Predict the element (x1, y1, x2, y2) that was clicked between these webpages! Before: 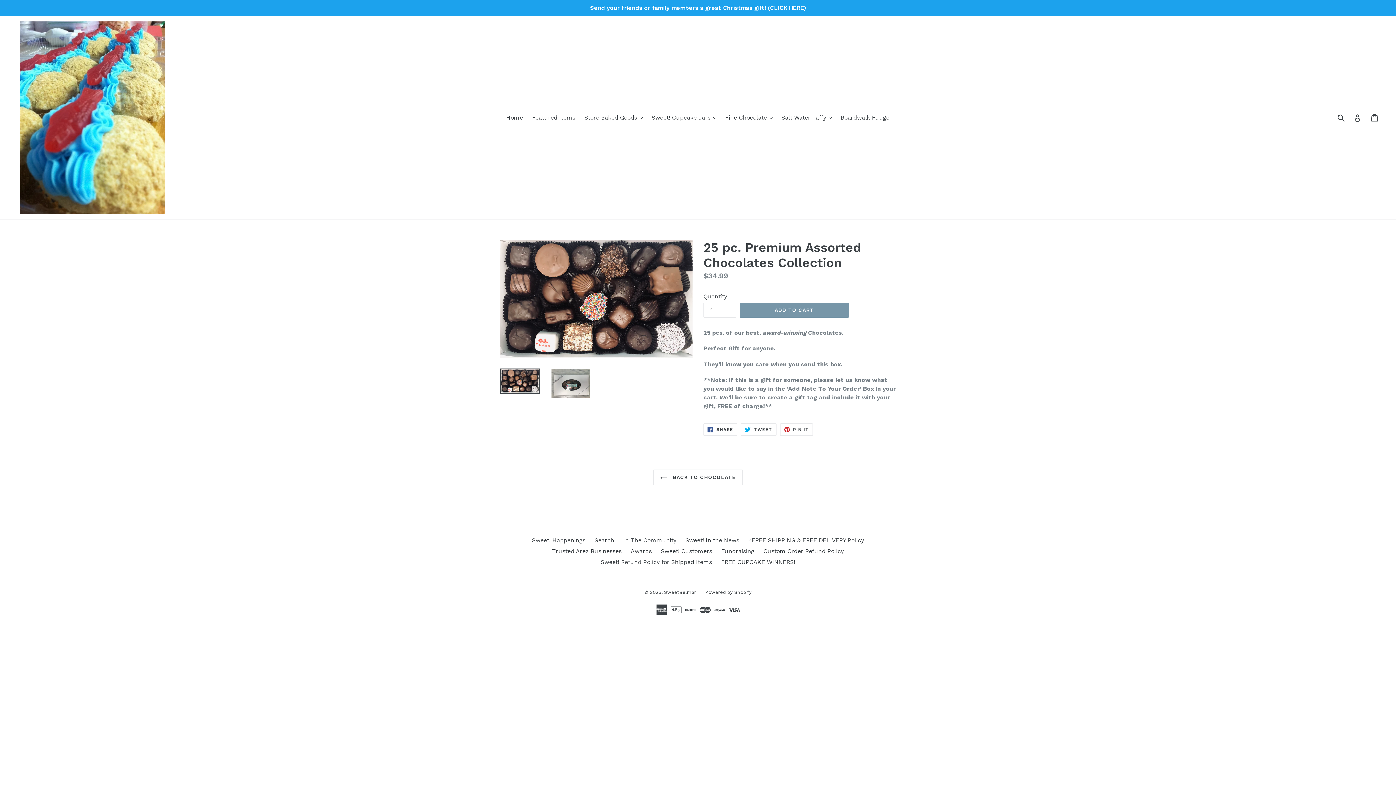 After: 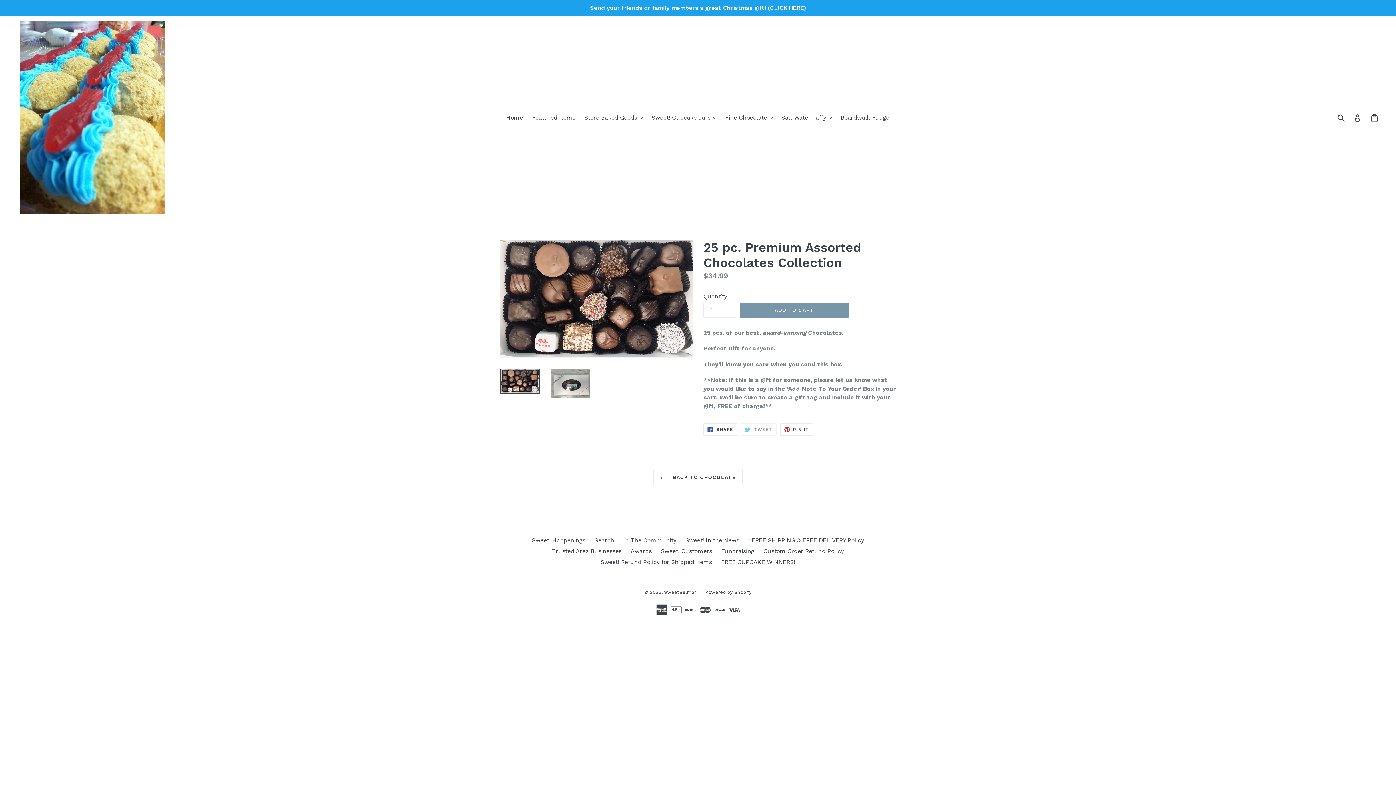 Action: label:  TWEET
TWEET ON TWITTER bbox: (741, 423, 776, 436)